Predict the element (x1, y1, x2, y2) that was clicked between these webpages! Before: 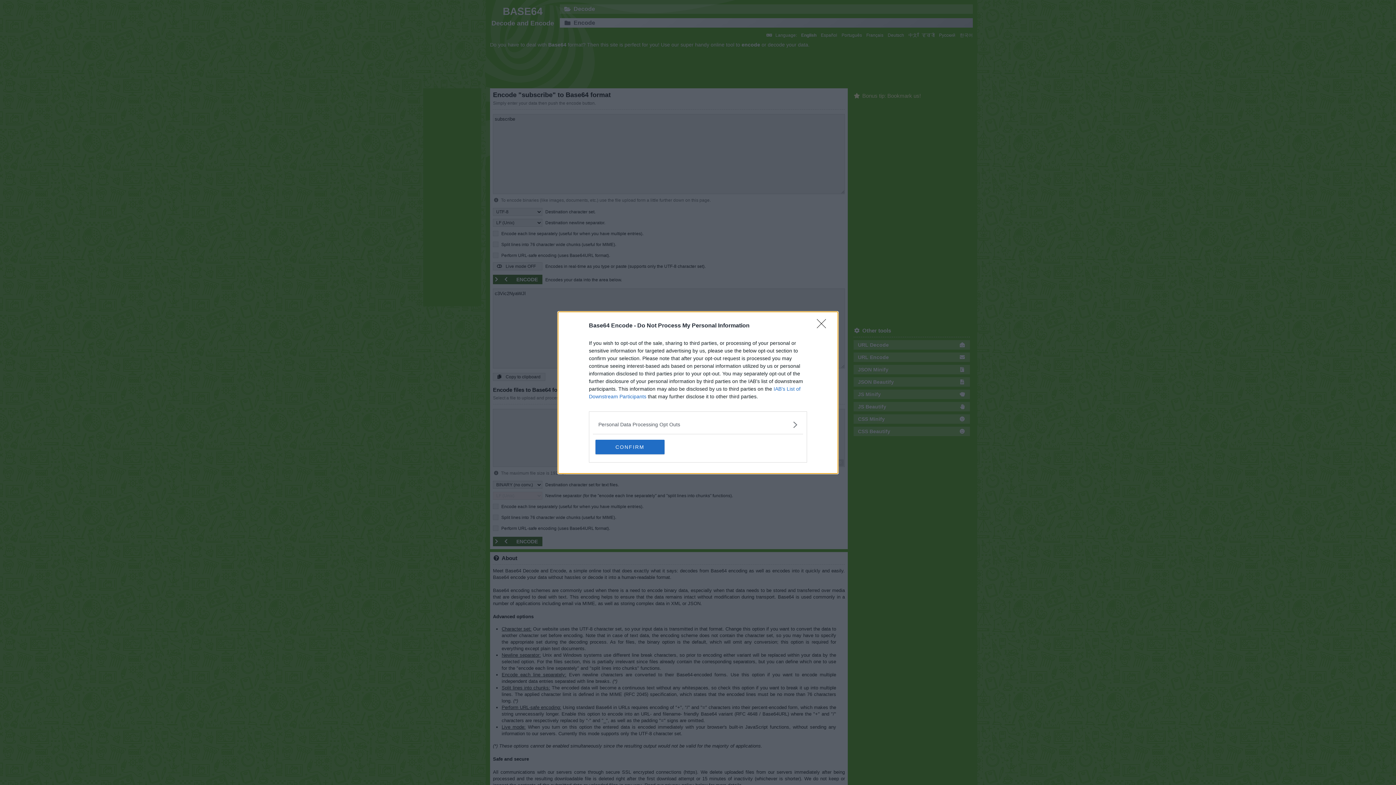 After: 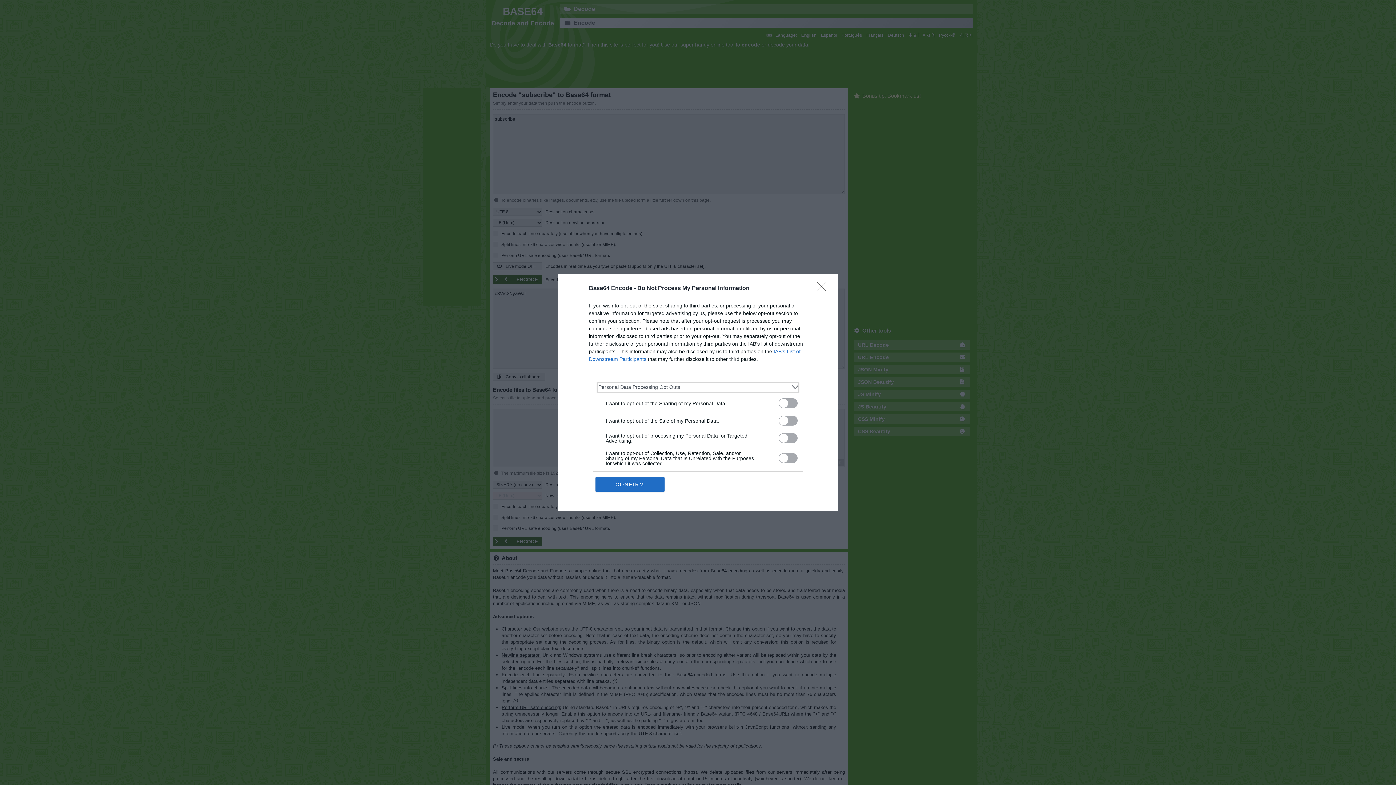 Action: label: Opt-Outs bbox: (598, 420, 797, 428)